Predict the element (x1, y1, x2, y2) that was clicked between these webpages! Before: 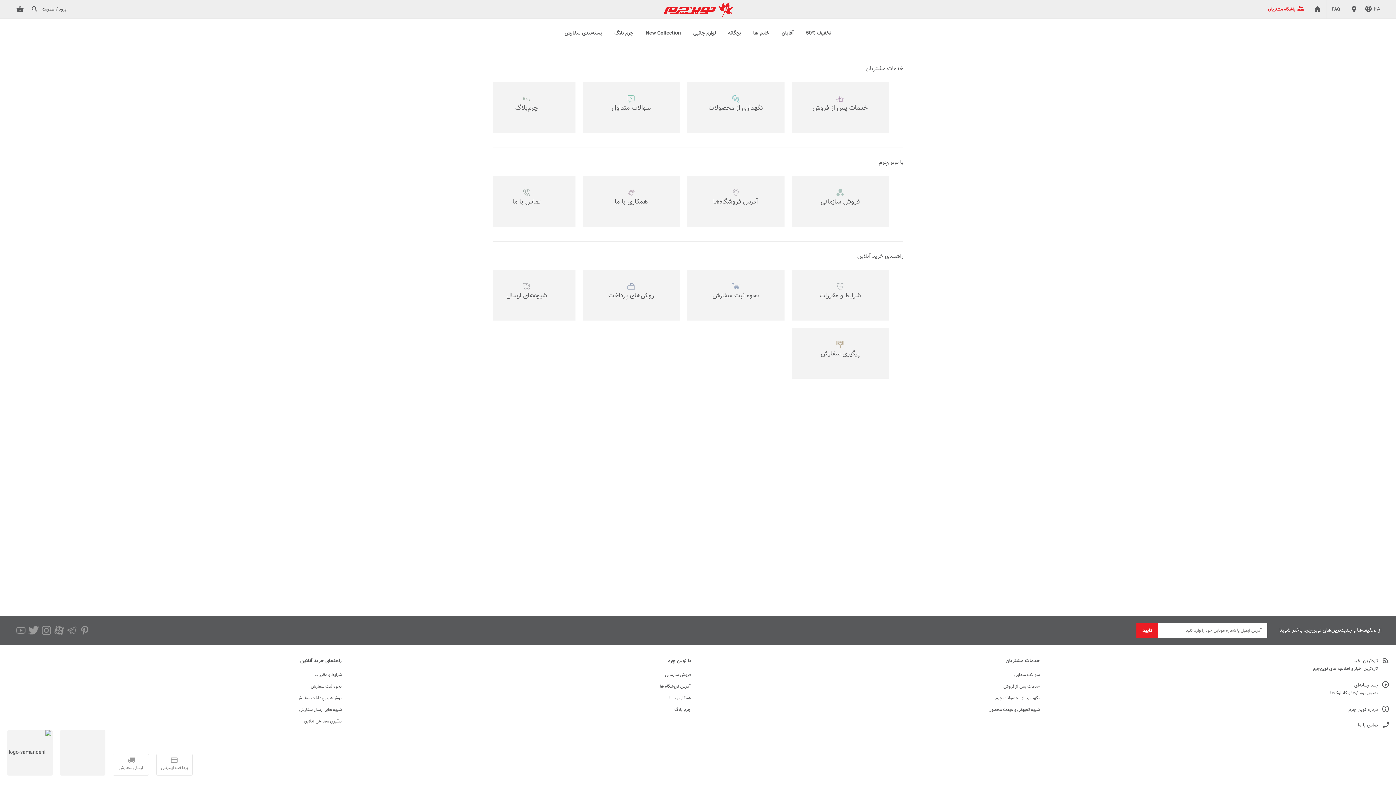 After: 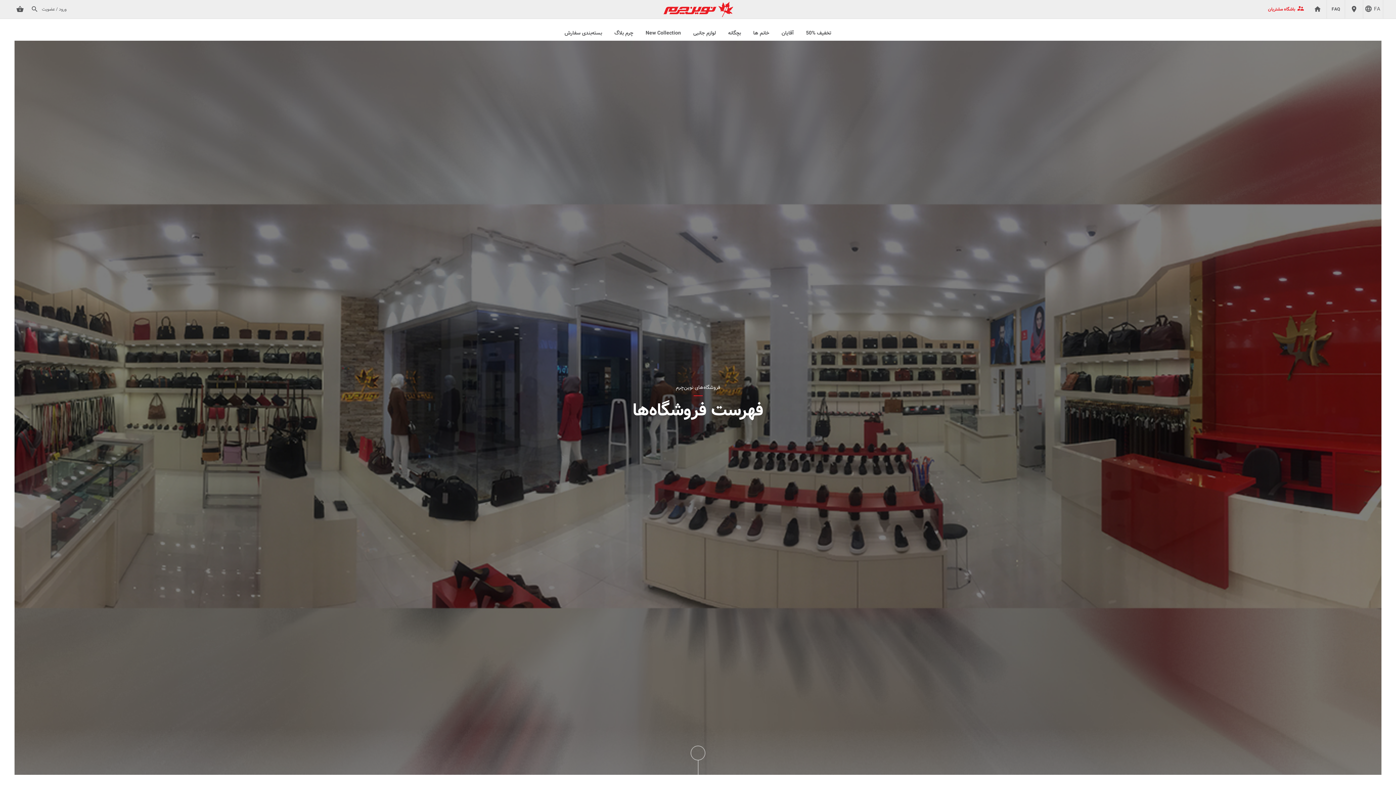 Action: bbox: (660, 683, 690, 690) label: آدرس فروشگاه ها